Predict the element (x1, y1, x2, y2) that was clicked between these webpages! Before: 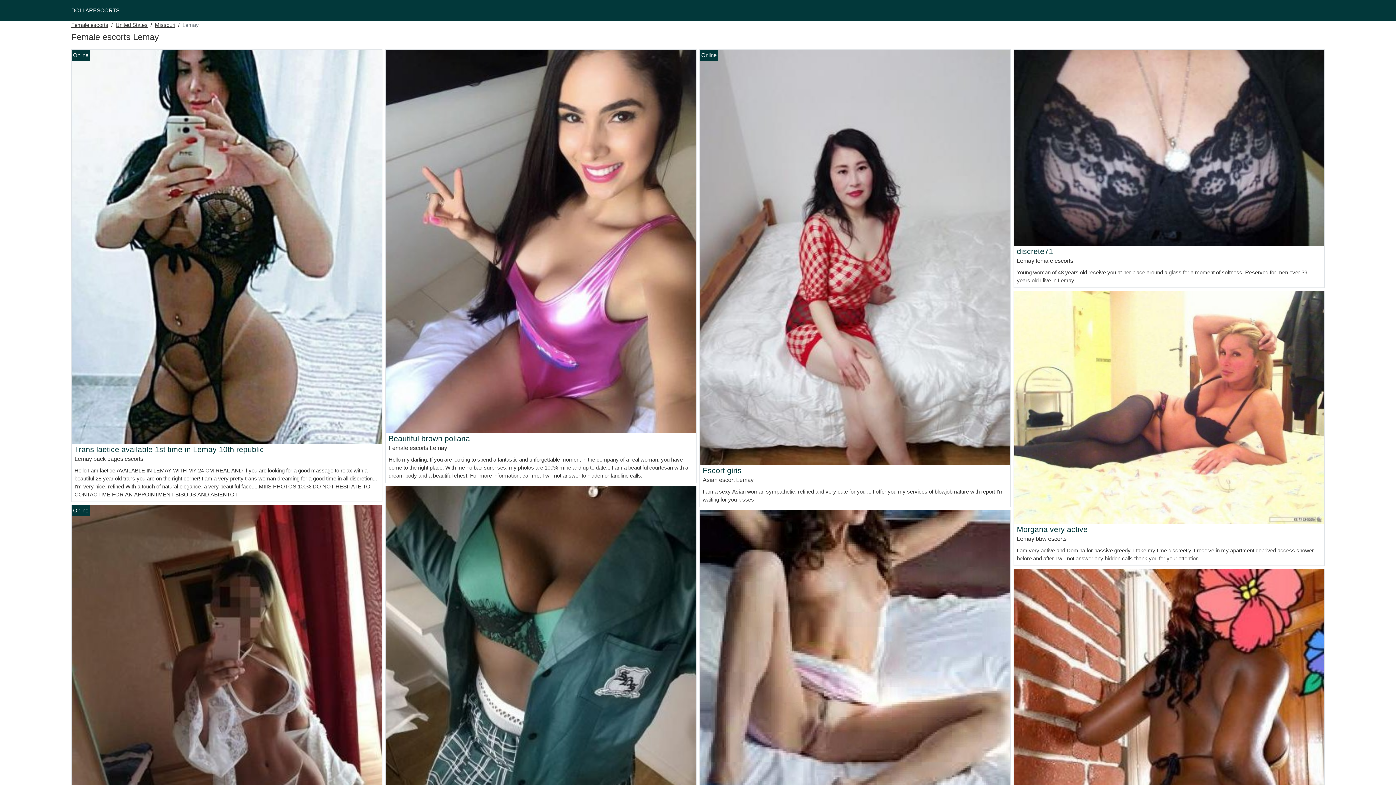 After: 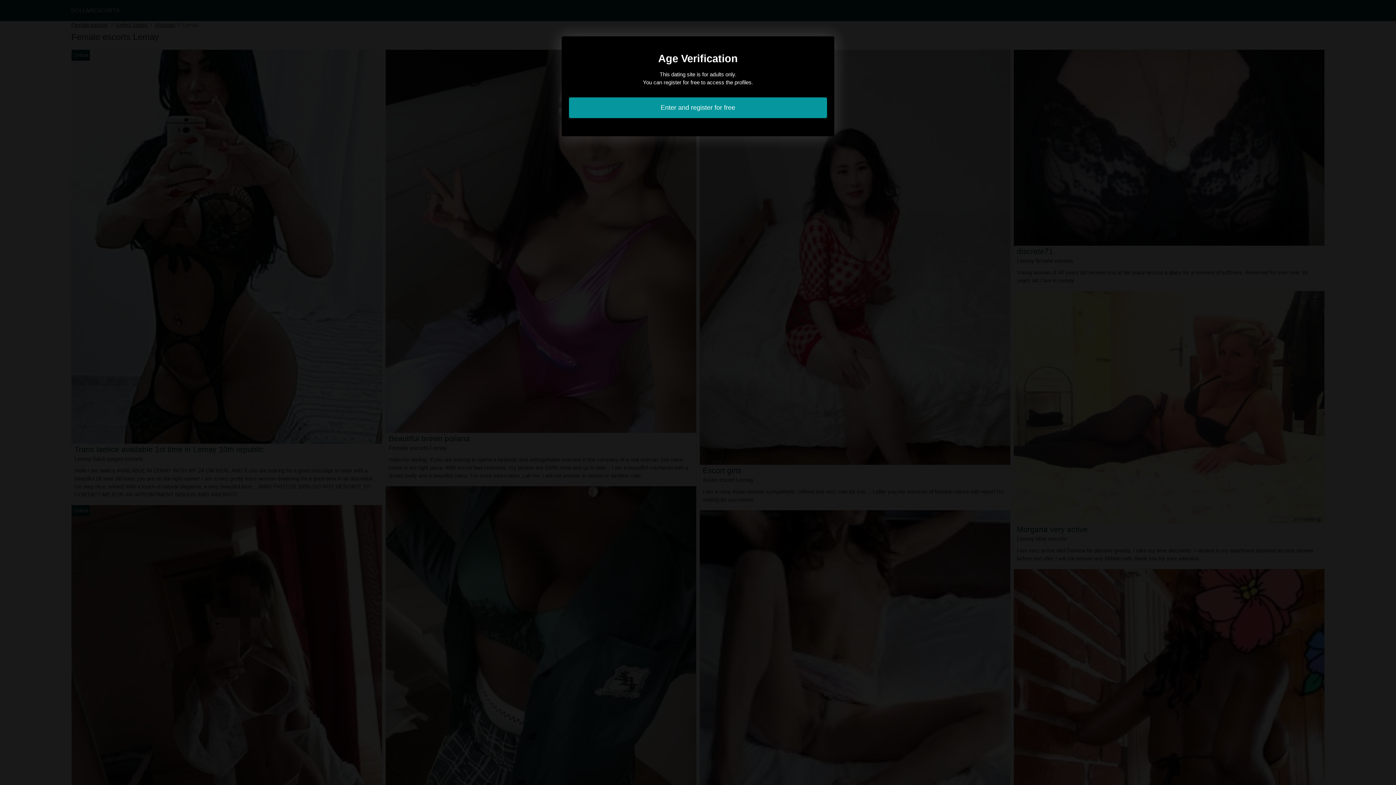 Action: bbox: (385, 690, 696, 696)